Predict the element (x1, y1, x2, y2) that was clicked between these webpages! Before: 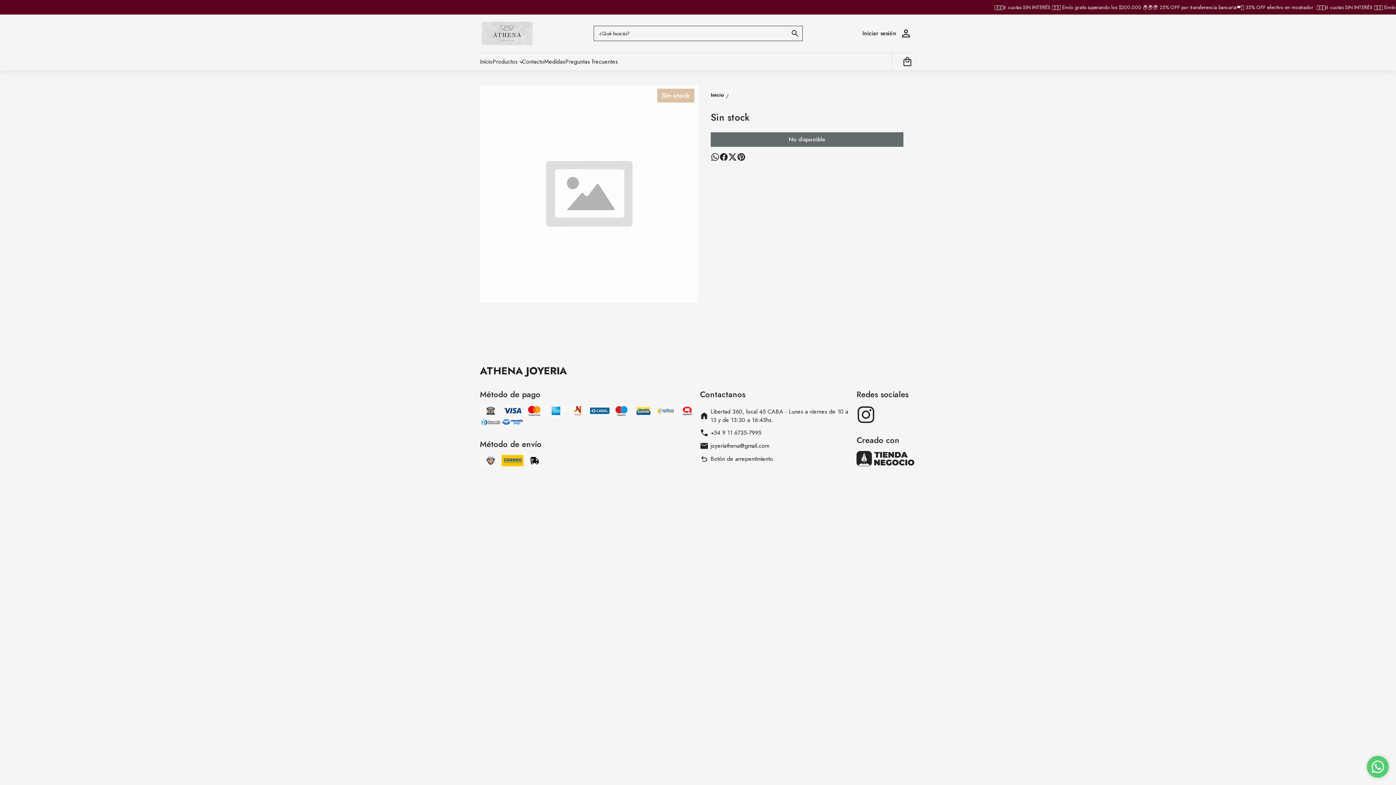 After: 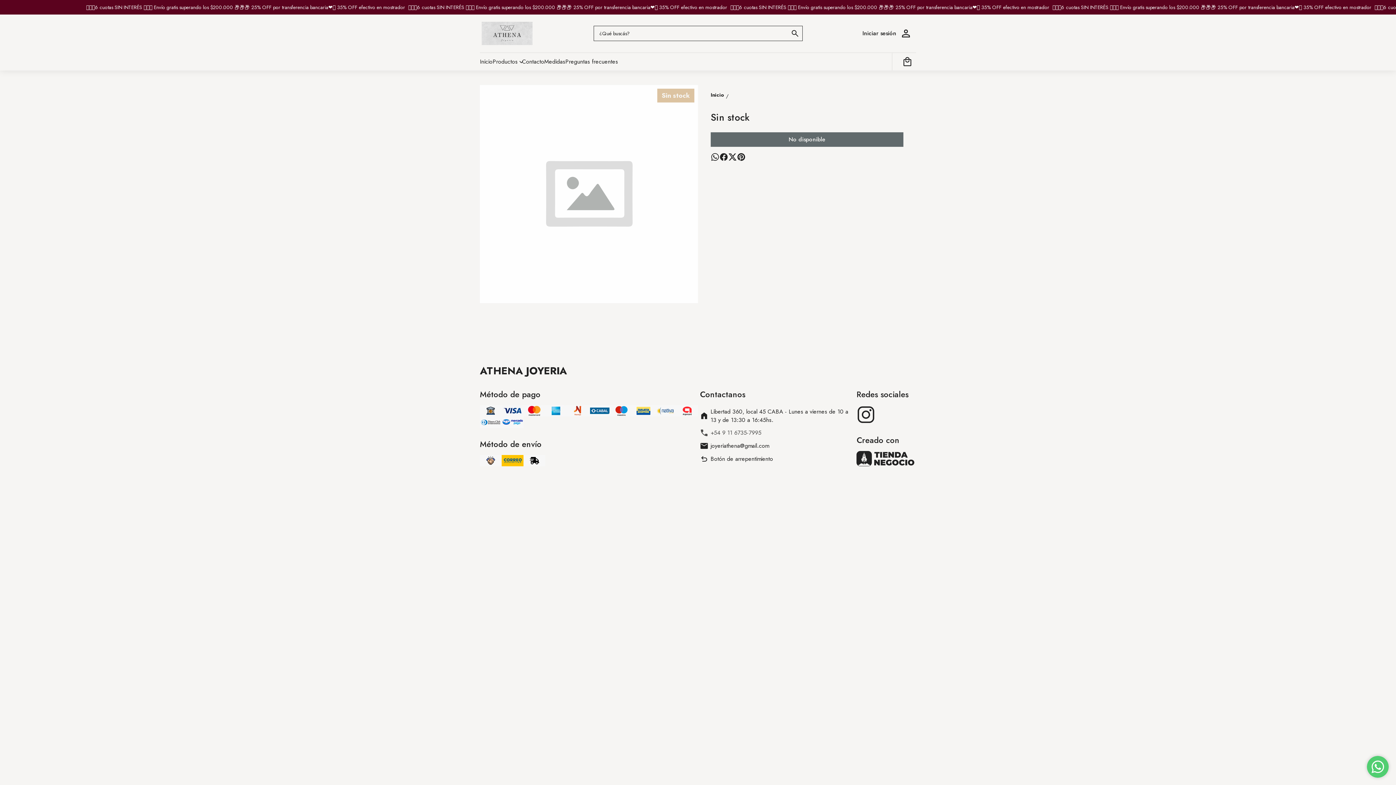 Action: label: +54 9 11 6735-7995 bbox: (700, 426, 852, 439)